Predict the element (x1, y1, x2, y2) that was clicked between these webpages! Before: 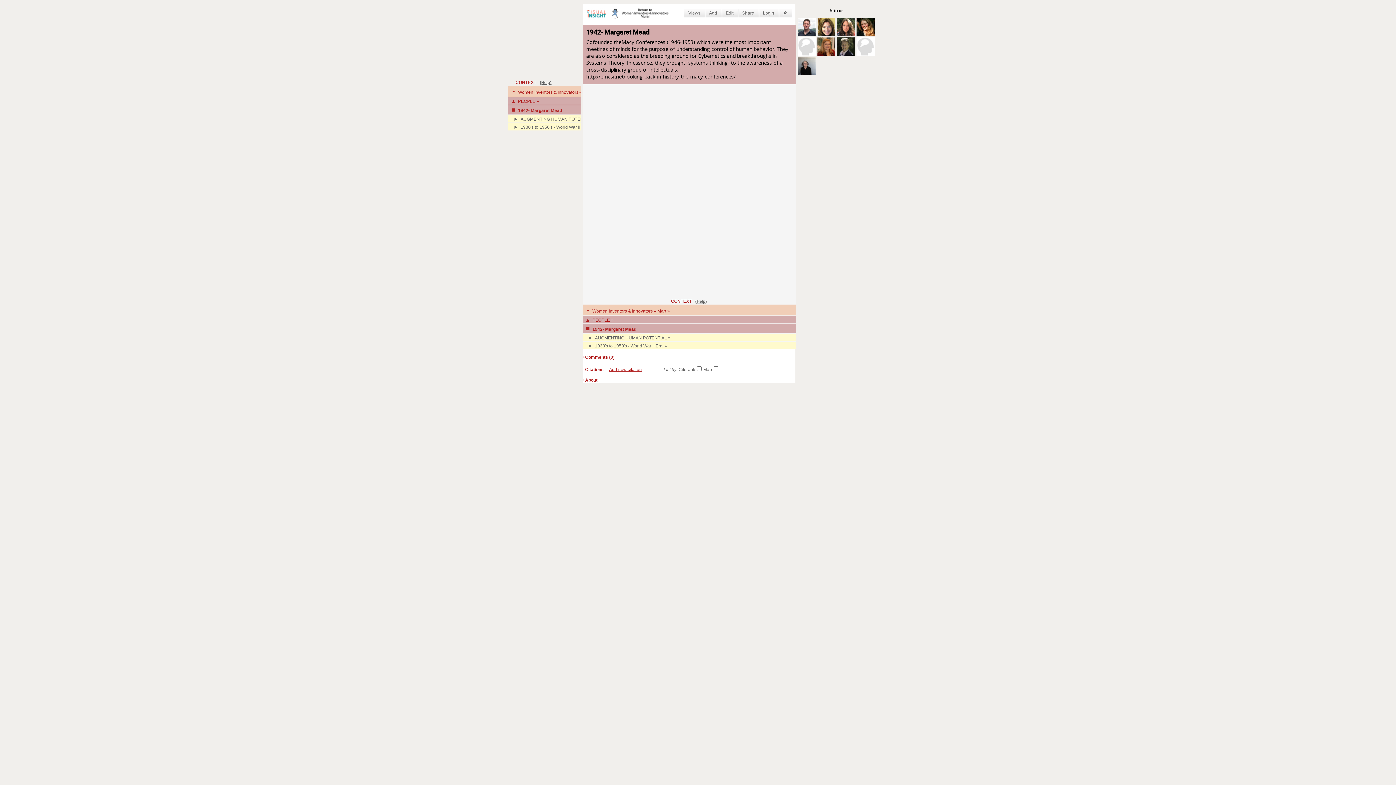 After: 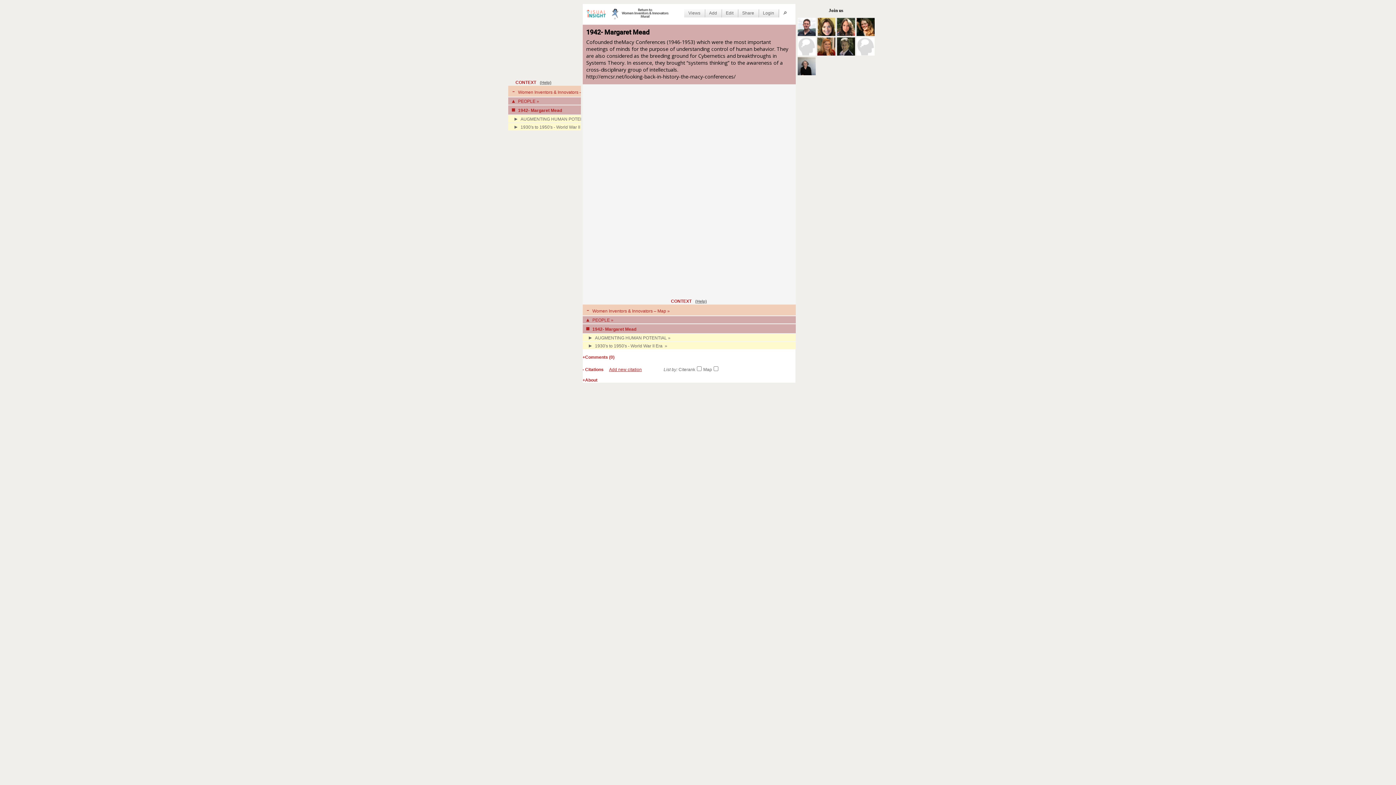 Action: bbox: (778, 9, 791, 17) label: 🔎